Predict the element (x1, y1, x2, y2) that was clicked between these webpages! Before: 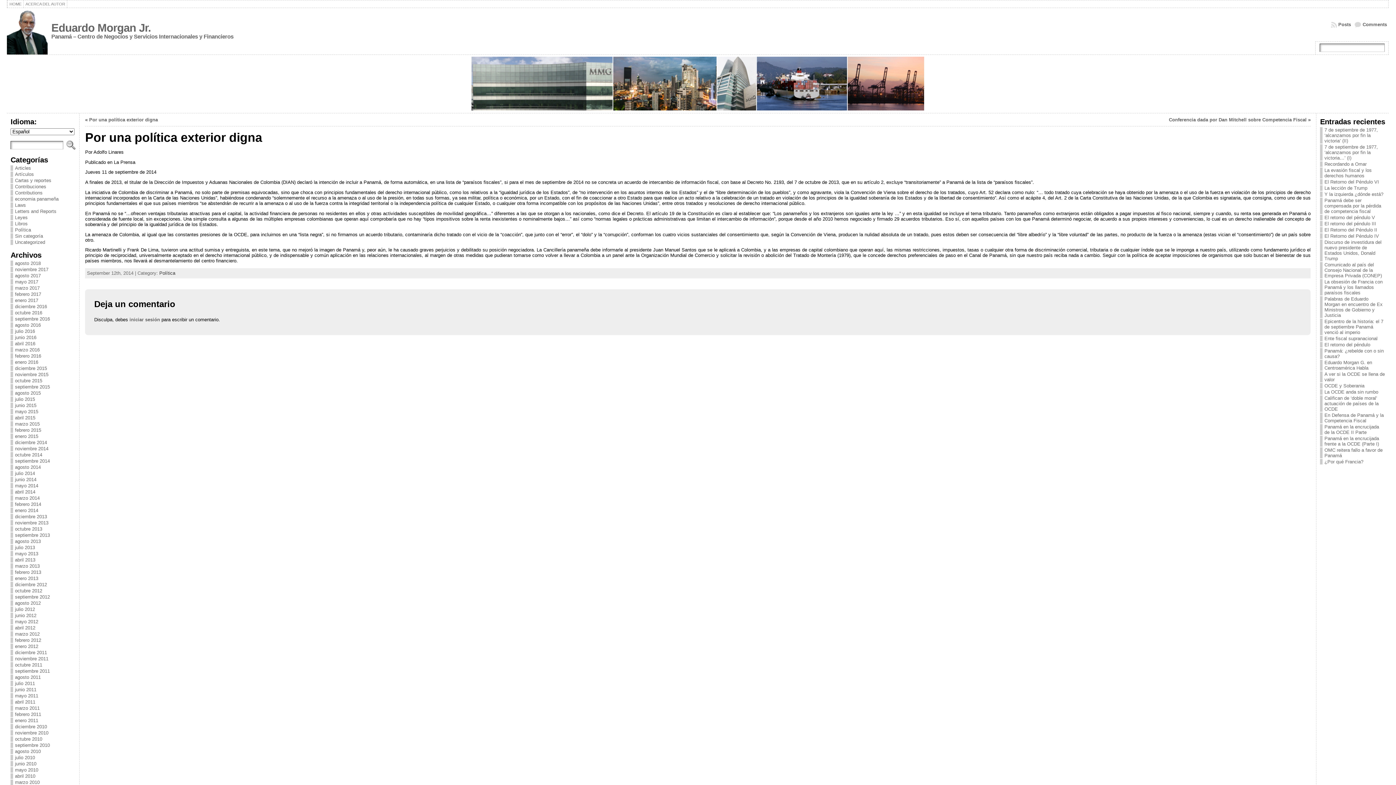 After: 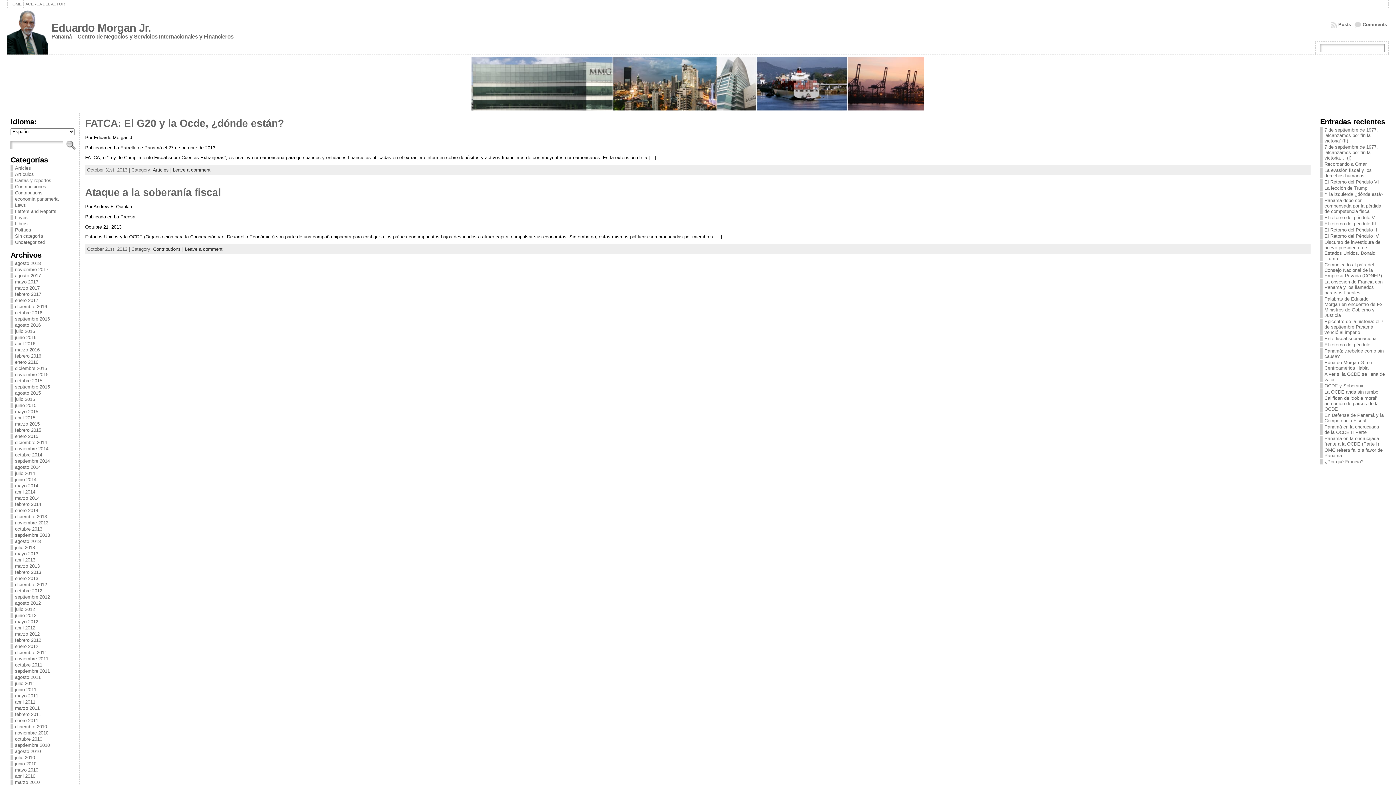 Action: label: octubre 2013 bbox: (14, 526, 42, 532)